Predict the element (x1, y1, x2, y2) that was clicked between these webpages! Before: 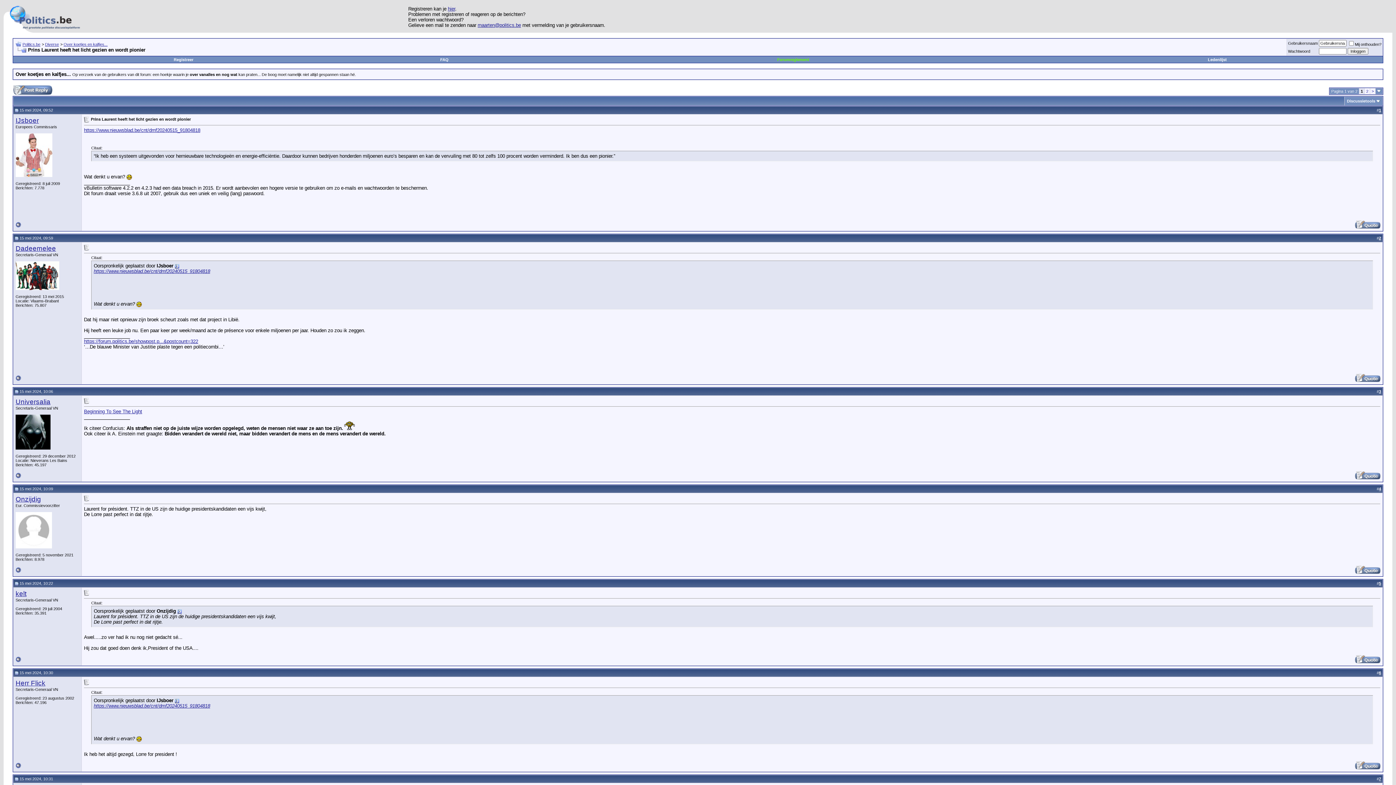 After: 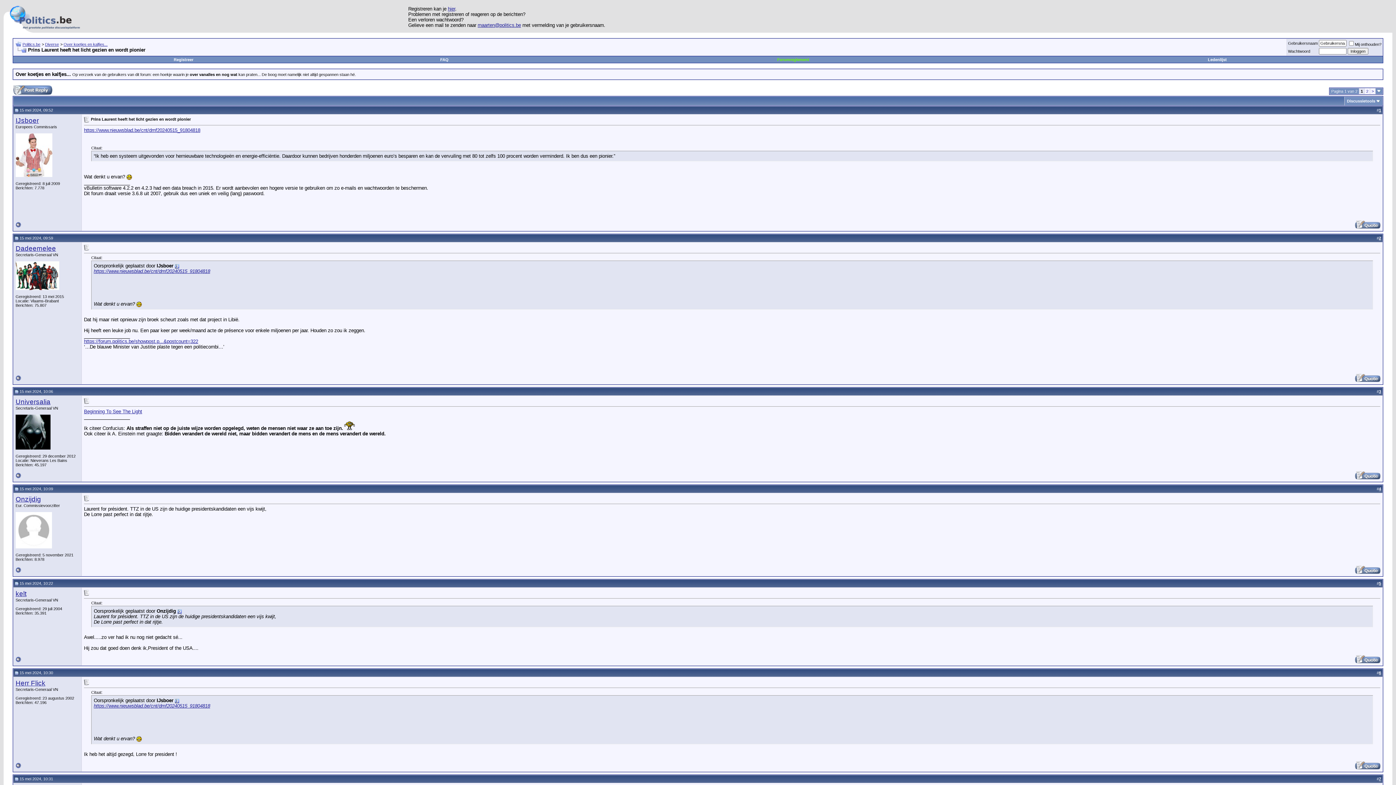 Action: bbox: (14, 108, 18, 112)